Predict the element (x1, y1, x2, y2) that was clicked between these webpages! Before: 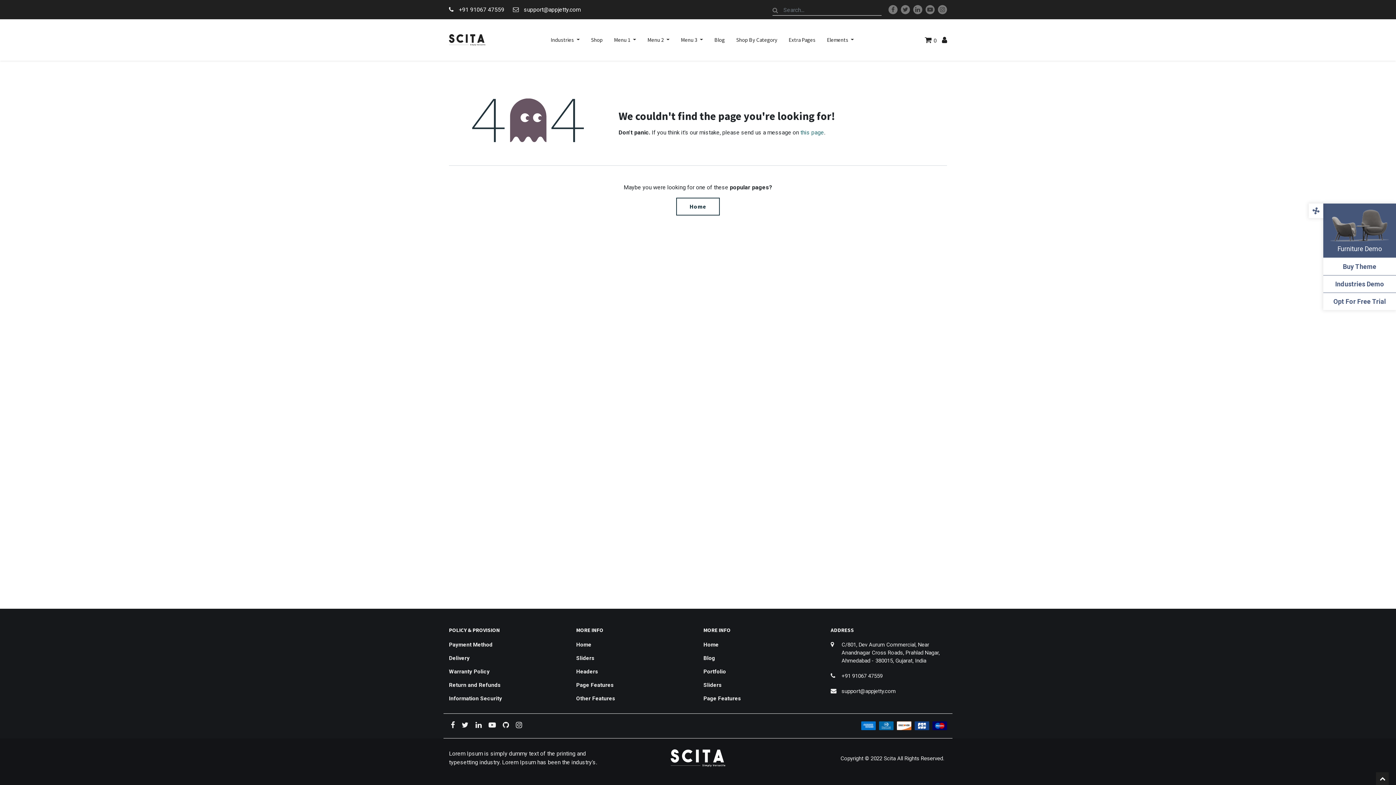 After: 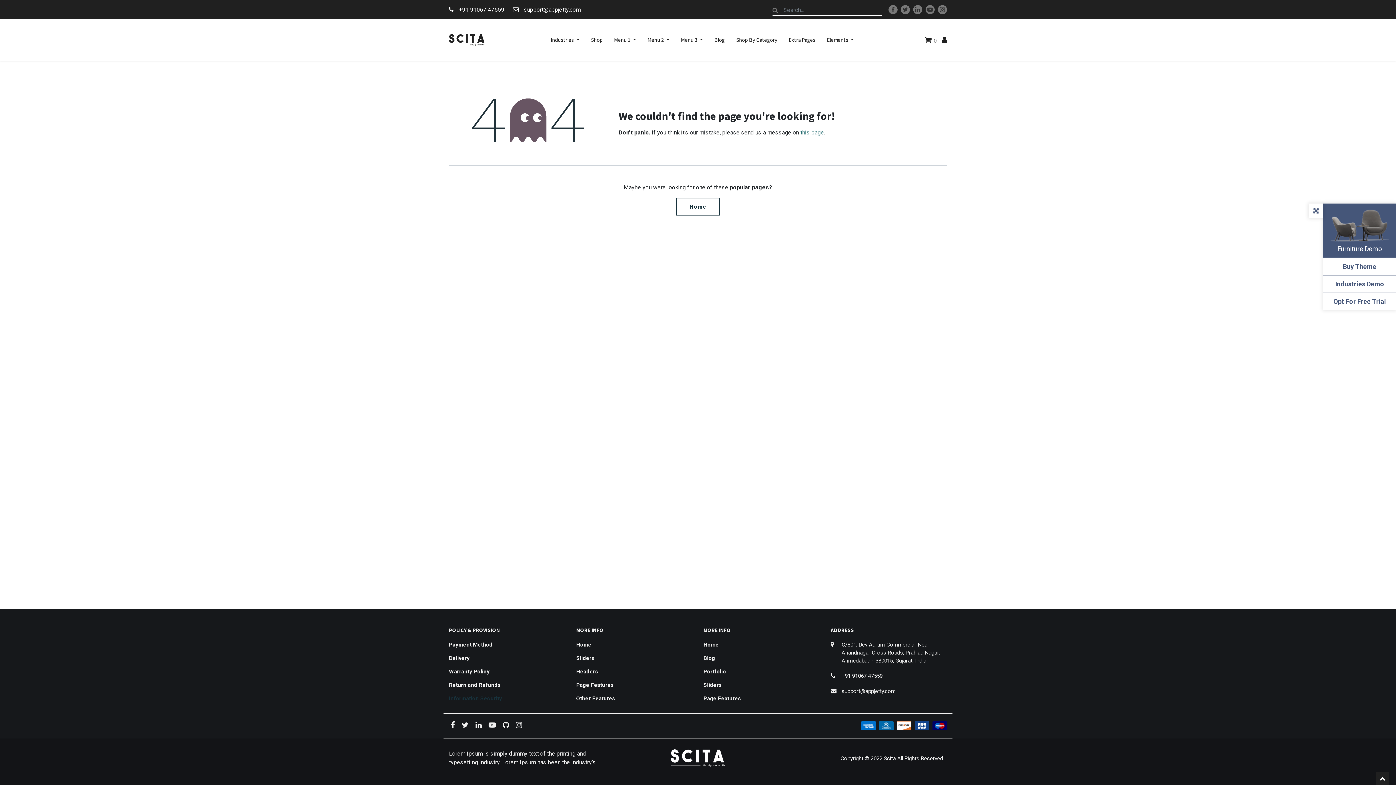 Action: label: Information Security bbox: (449, 695, 502, 702)